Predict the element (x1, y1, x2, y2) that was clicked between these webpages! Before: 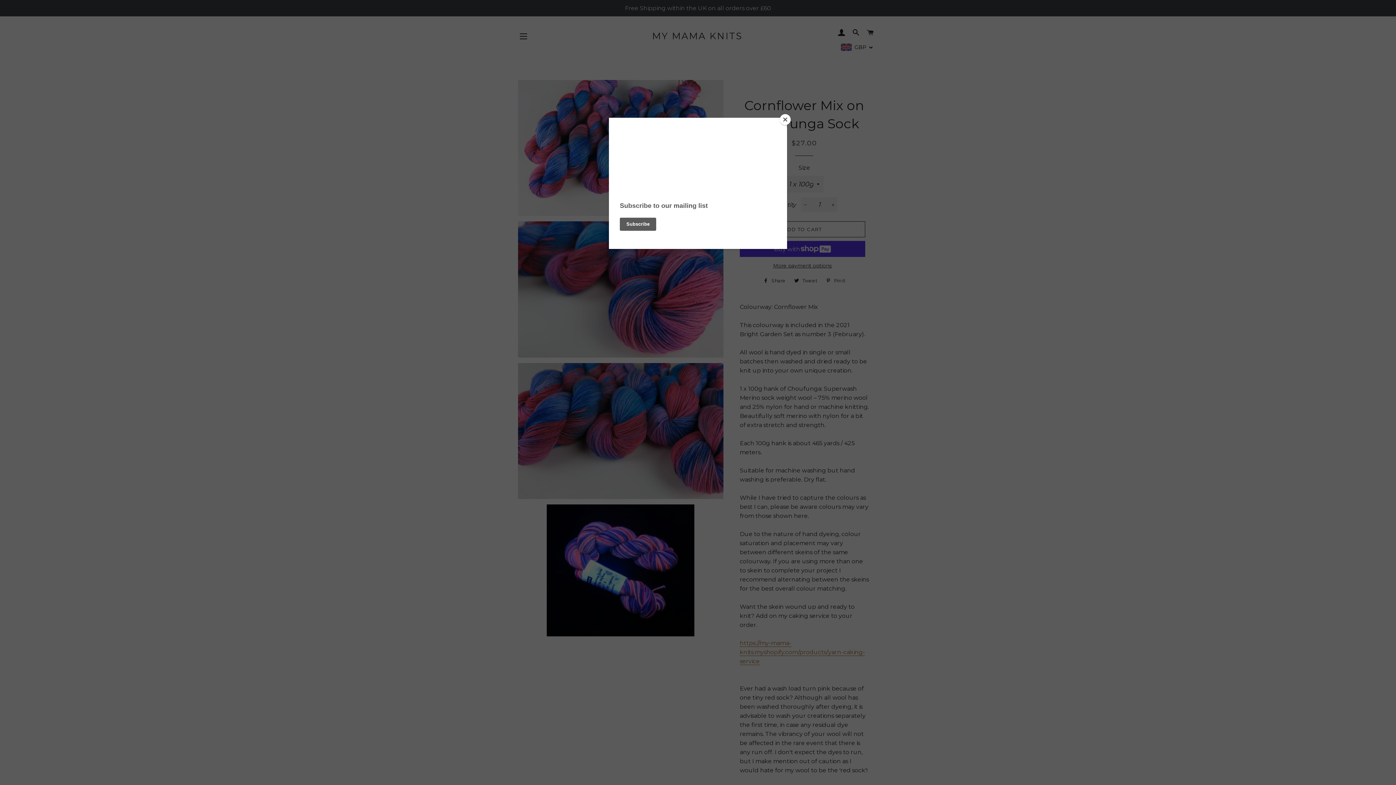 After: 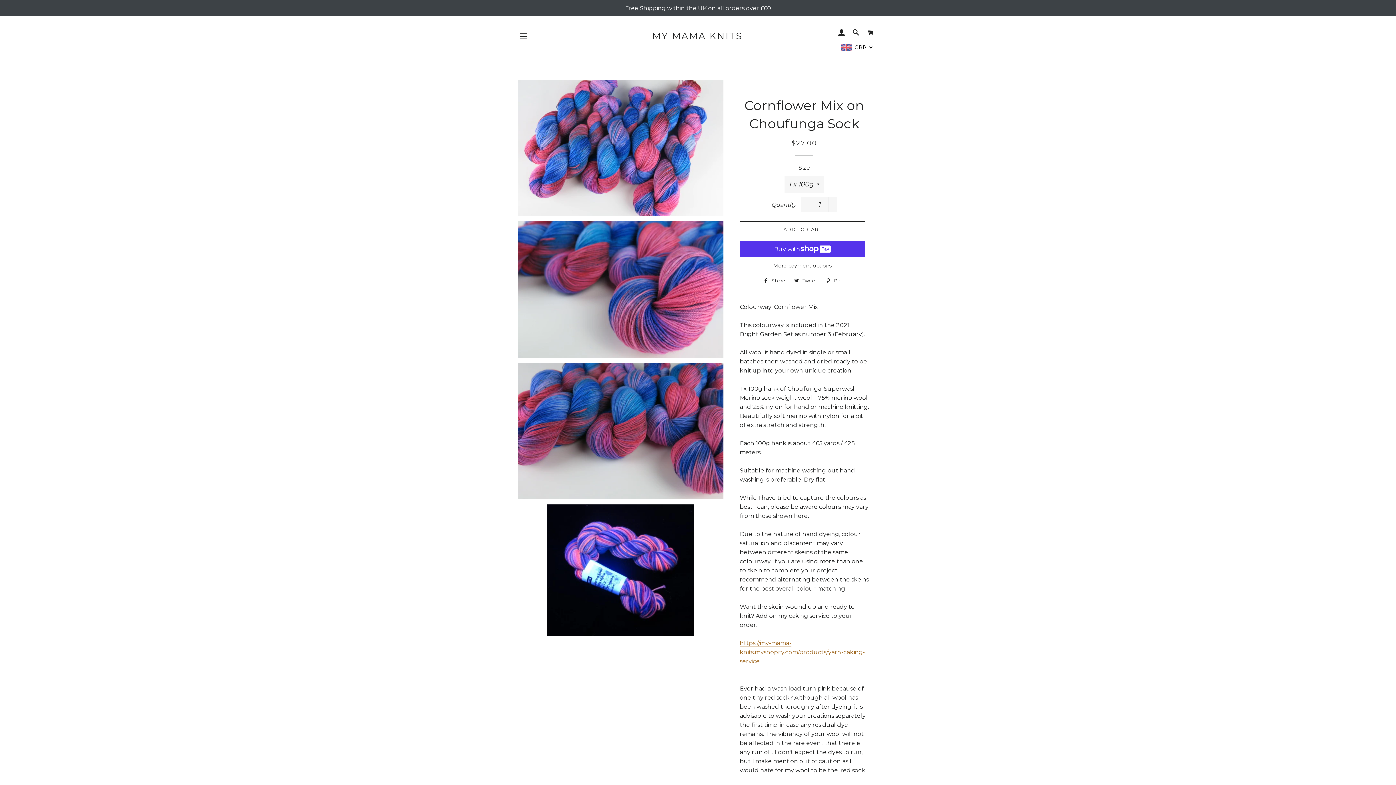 Action: label: Close bbox: (780, 114, 790, 125)